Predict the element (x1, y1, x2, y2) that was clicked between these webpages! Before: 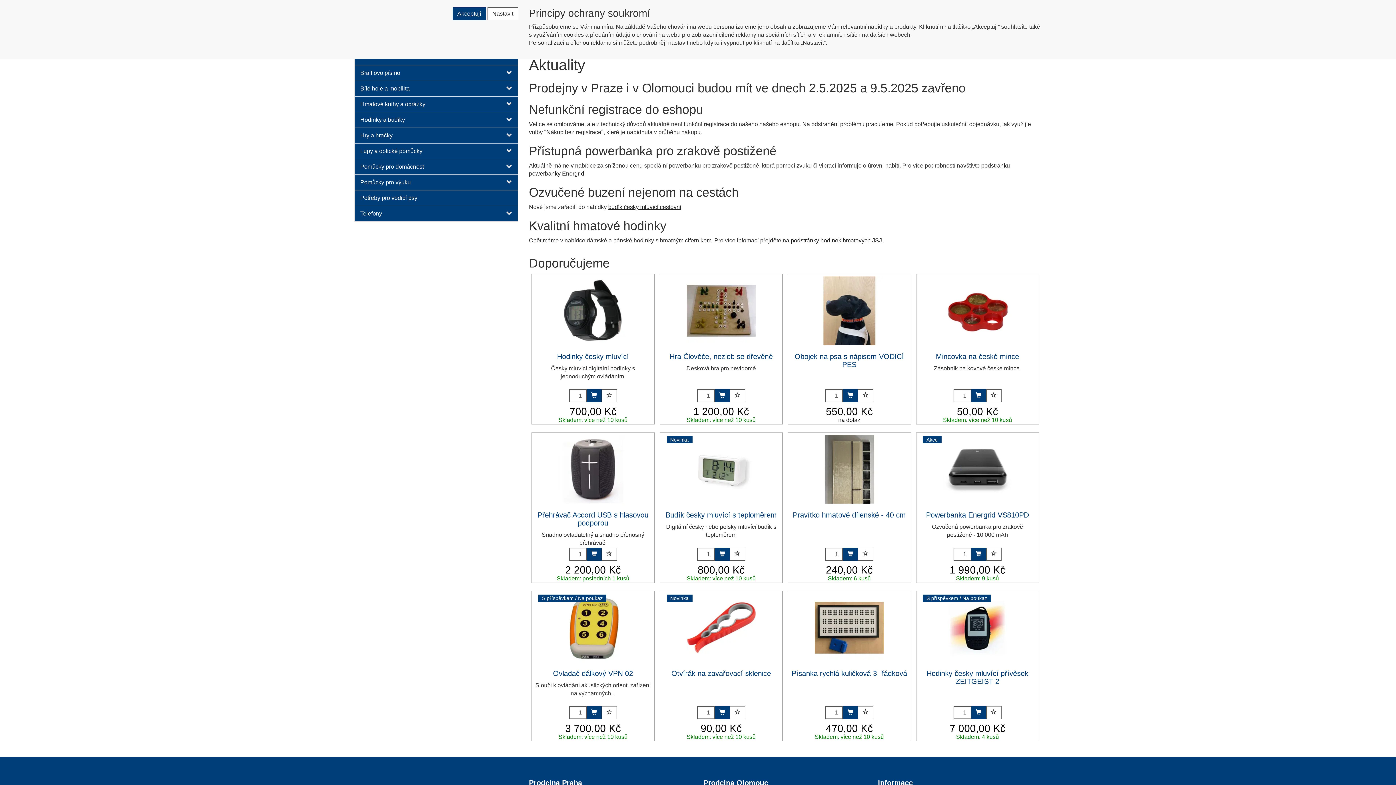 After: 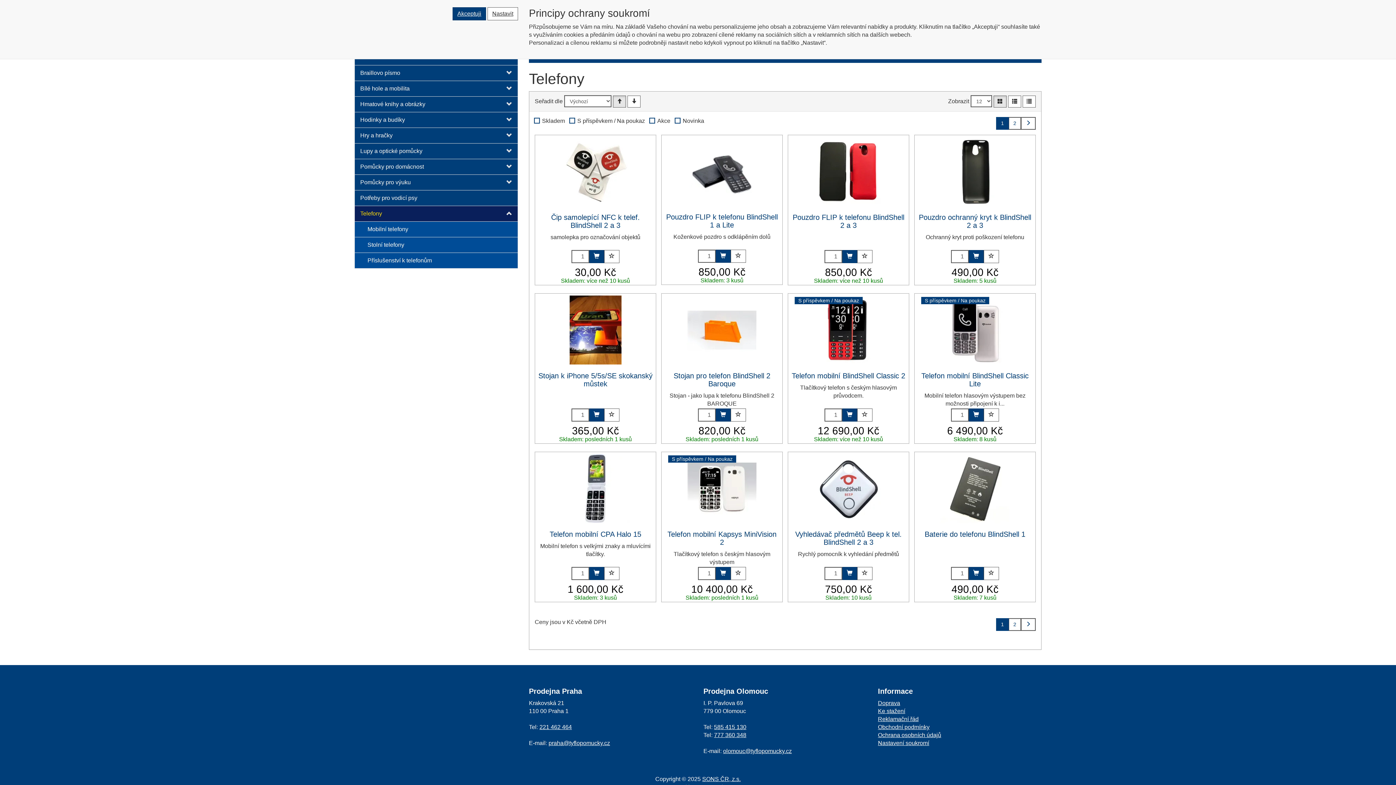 Action: bbox: (354, 206, 490, 221) label: Telefony